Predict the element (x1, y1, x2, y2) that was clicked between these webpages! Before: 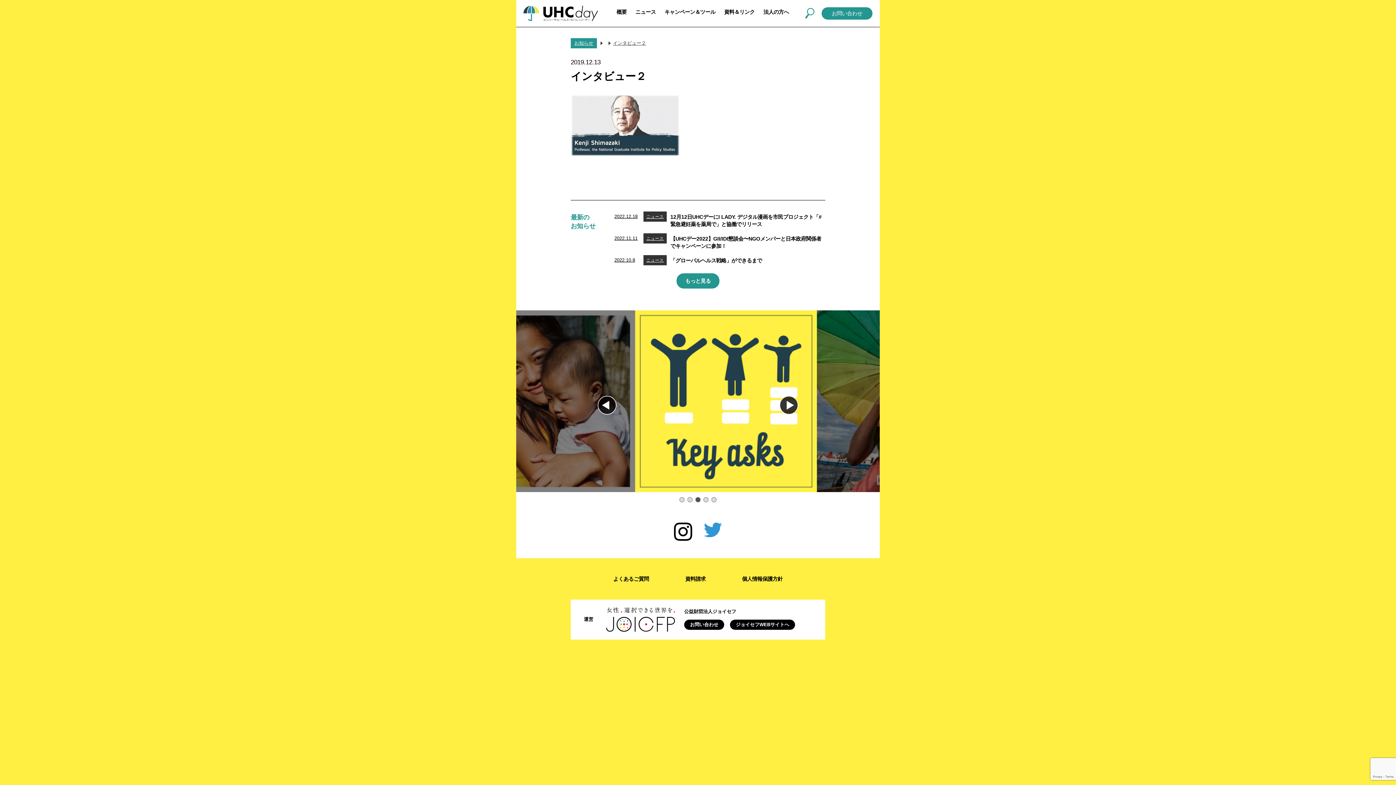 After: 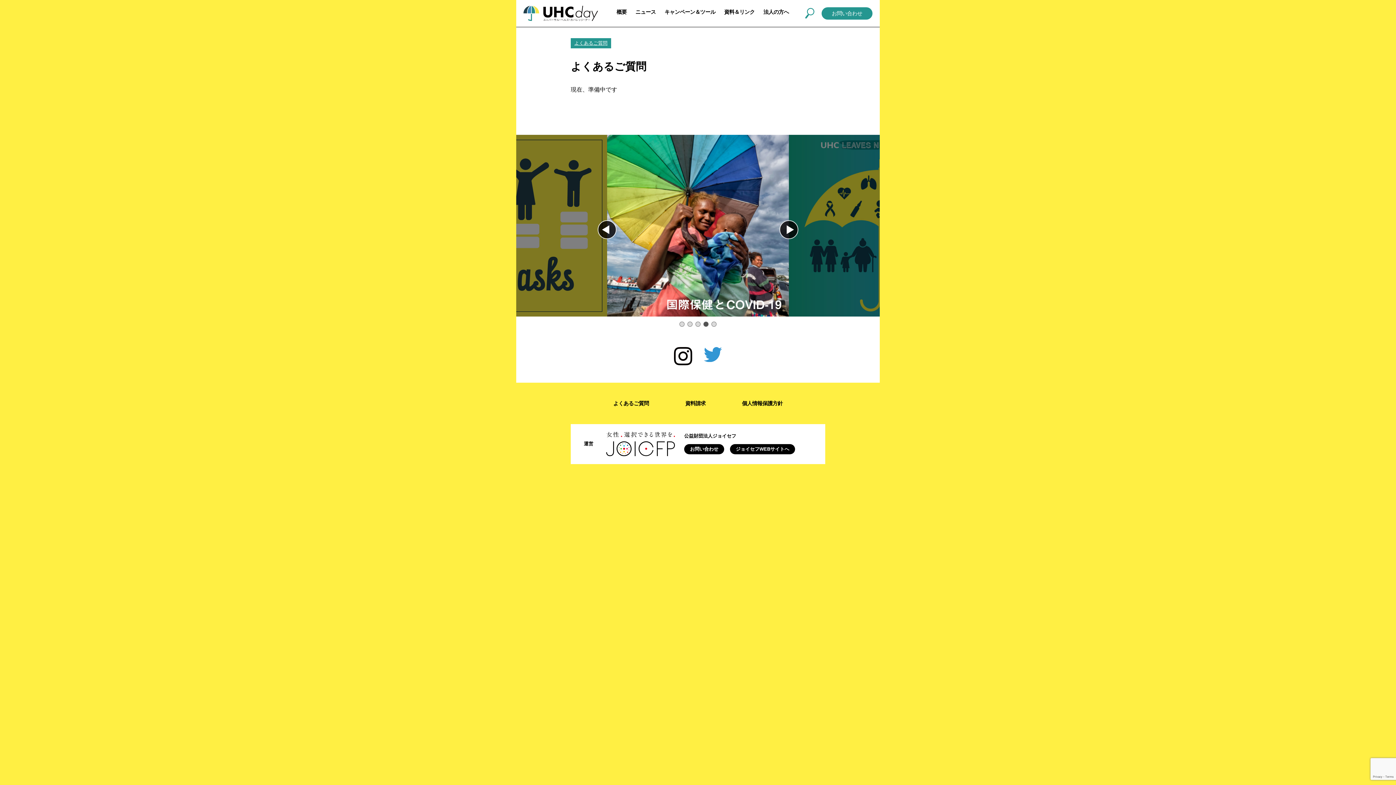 Action: label: よくあるご質問 bbox: (613, 576, 649, 582)